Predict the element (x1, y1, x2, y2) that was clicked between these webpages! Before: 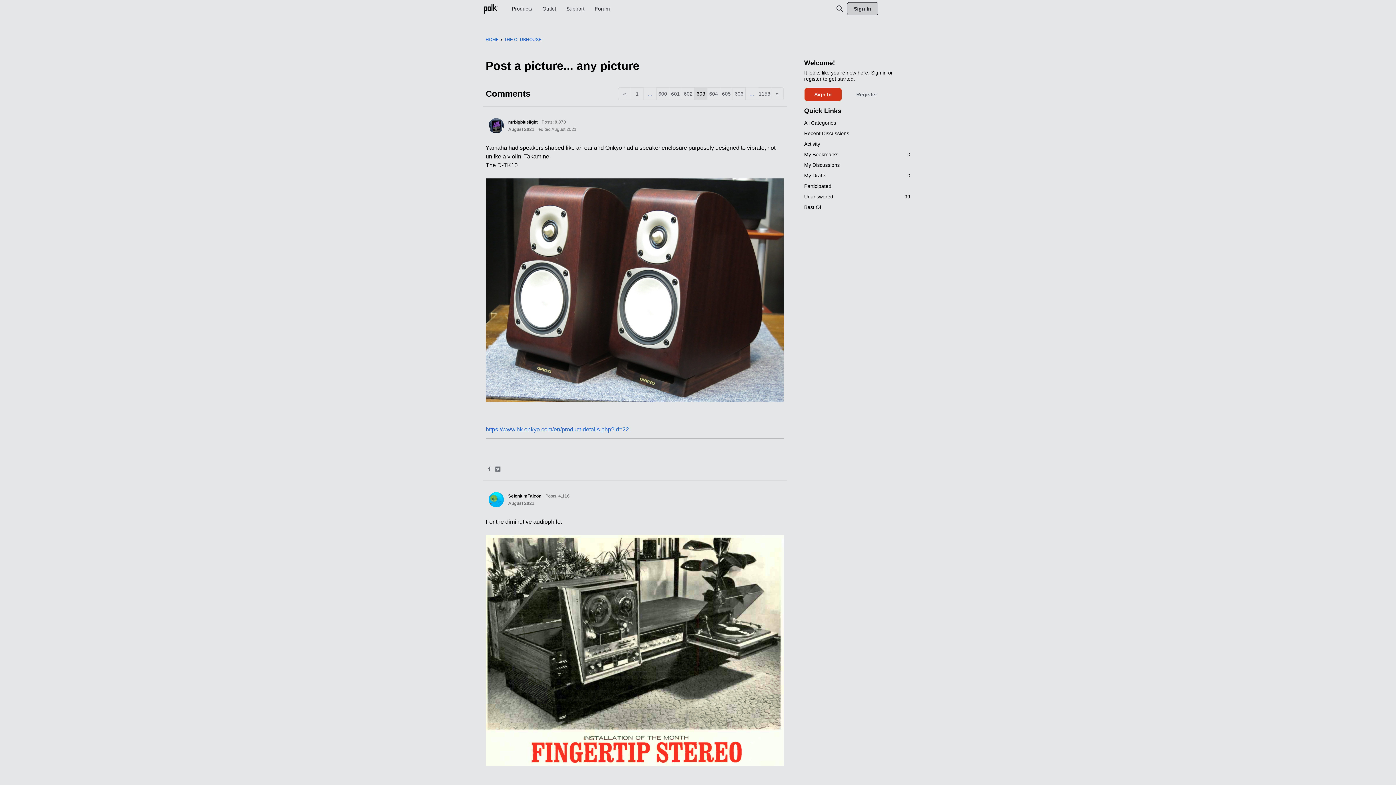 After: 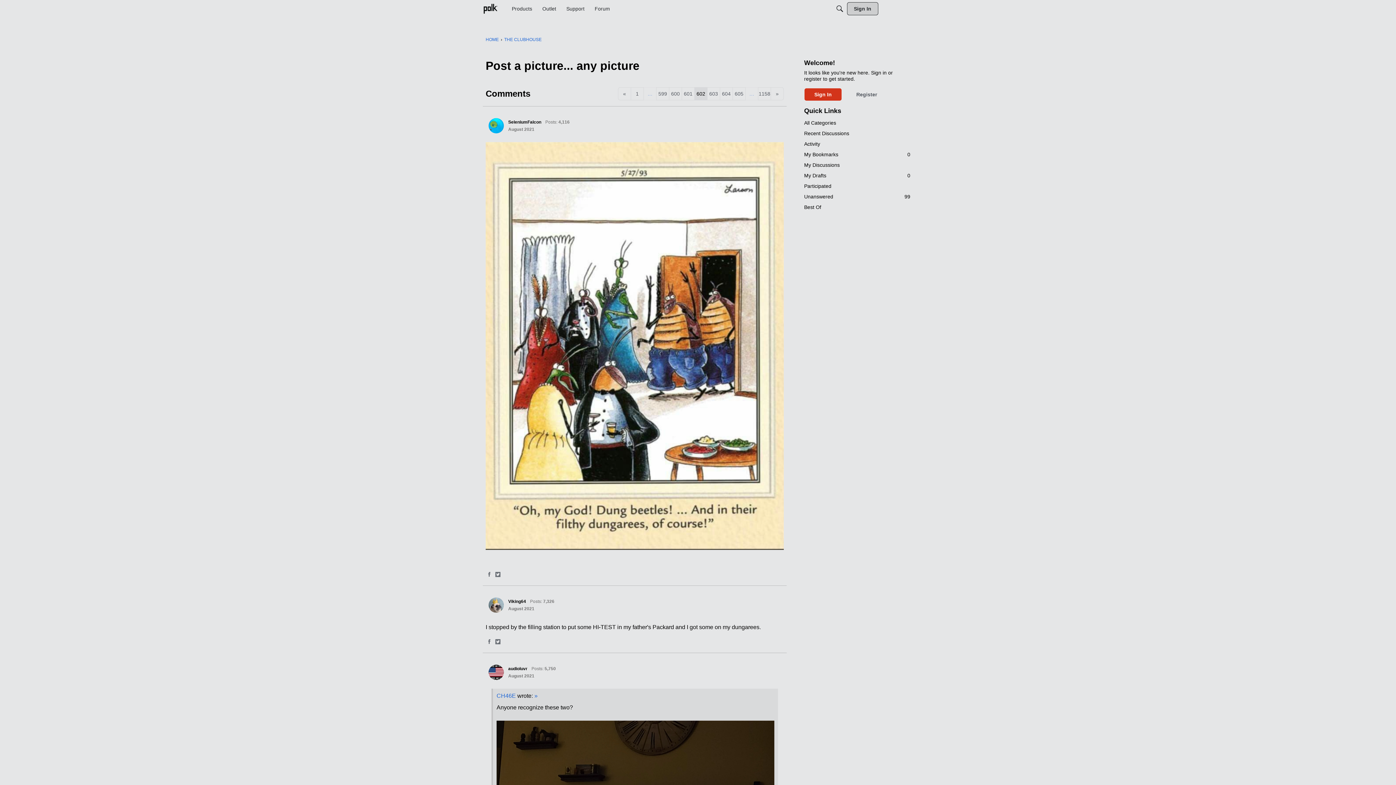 Action: bbox: (618, 87, 631, 100) label: Previous Page